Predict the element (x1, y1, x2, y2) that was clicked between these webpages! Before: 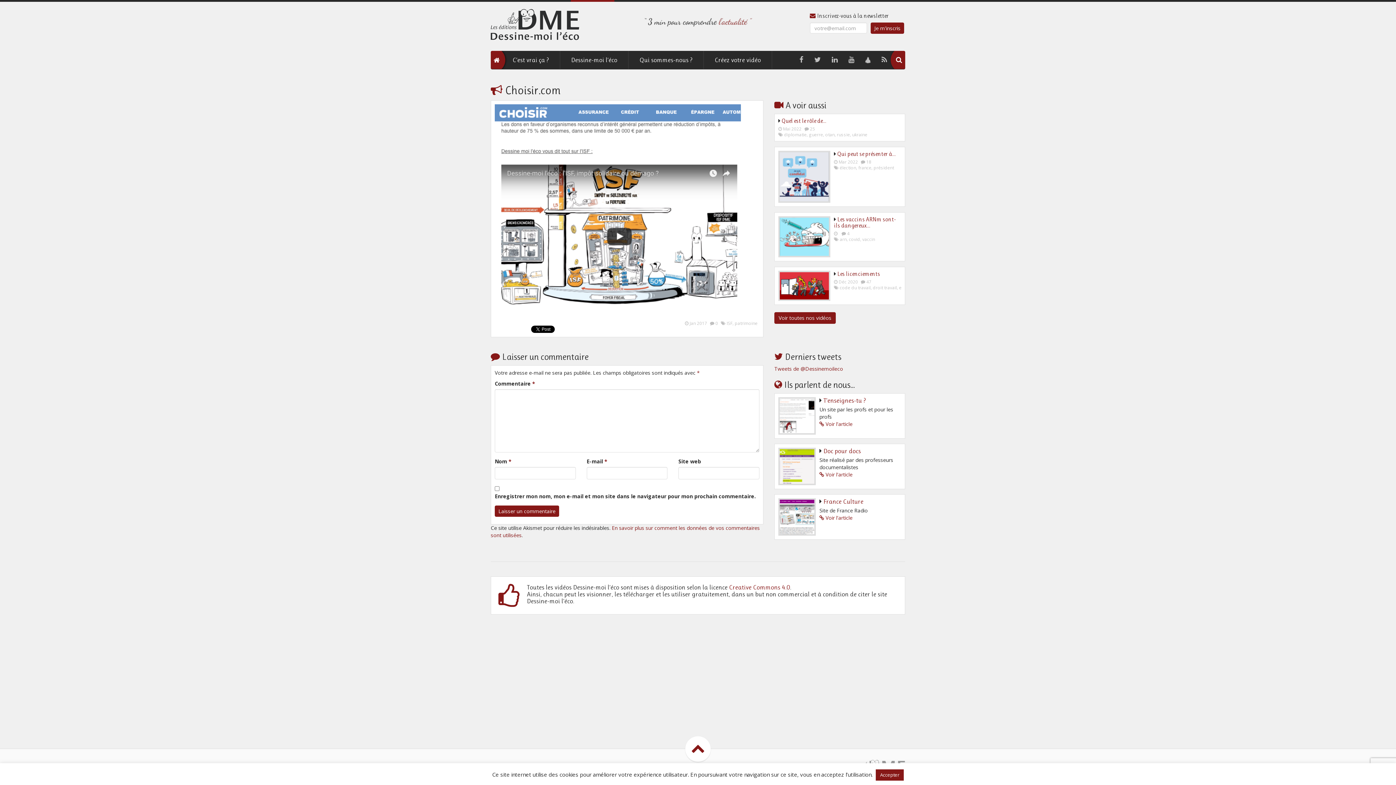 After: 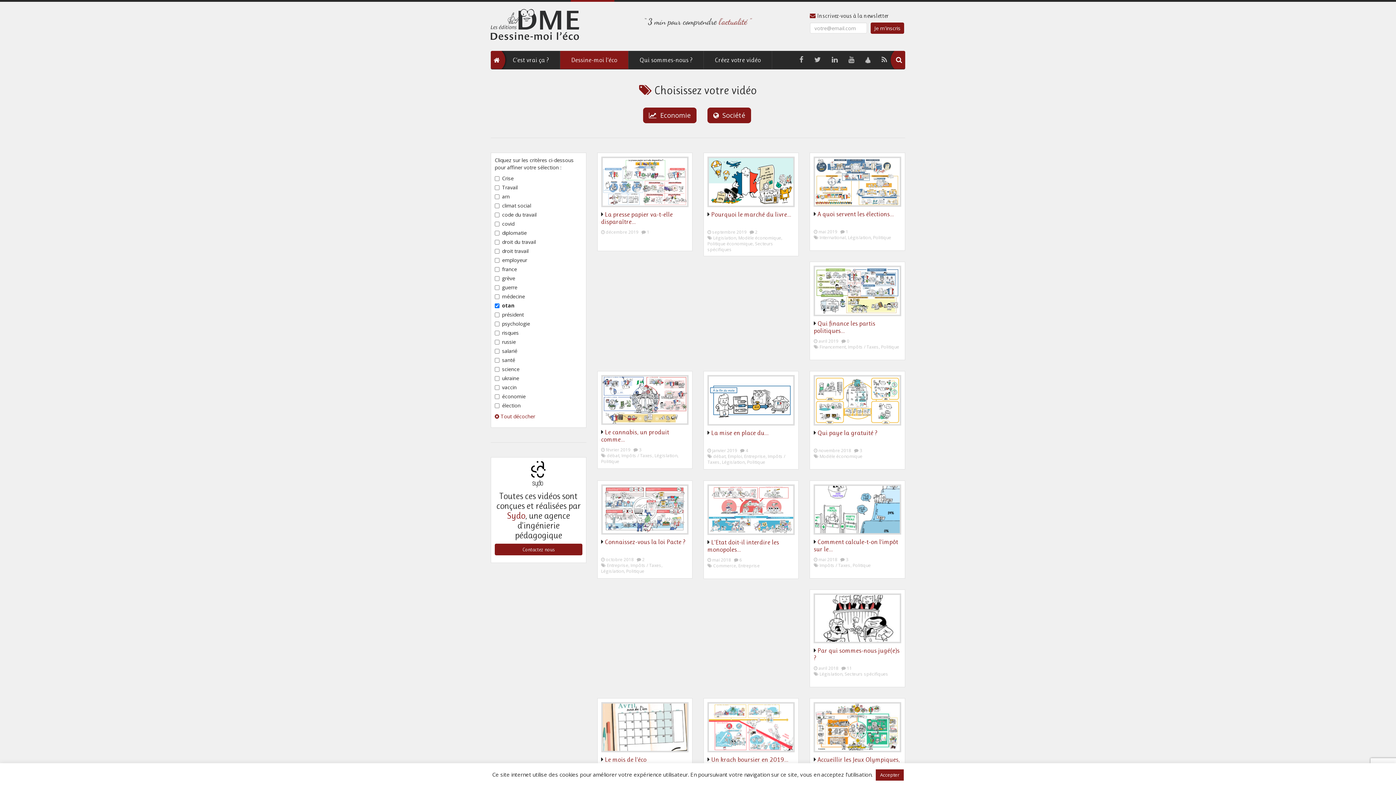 Action: label: otan bbox: (825, 131, 834, 137)